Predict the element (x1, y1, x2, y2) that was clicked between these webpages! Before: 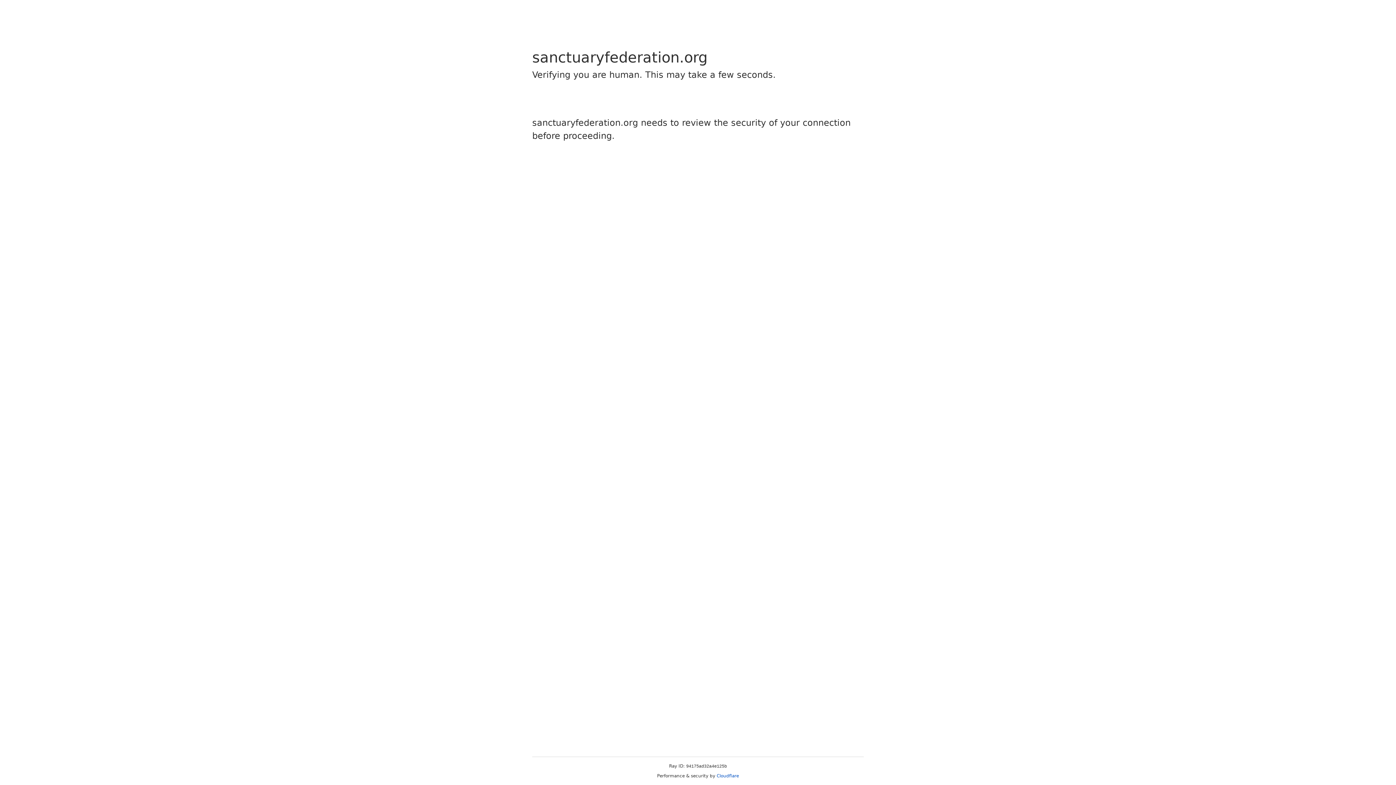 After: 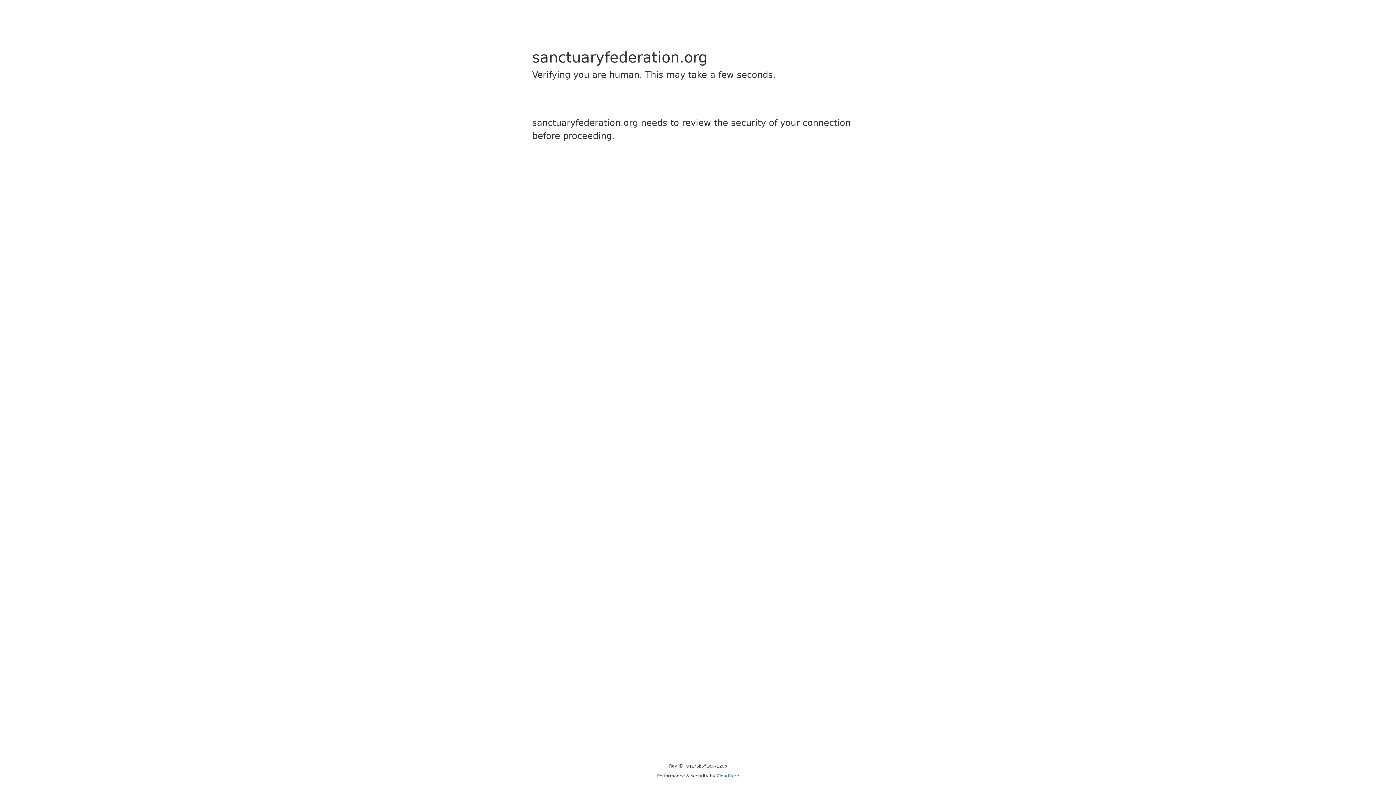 Action: bbox: (716, 773, 739, 778) label: Cloudflare